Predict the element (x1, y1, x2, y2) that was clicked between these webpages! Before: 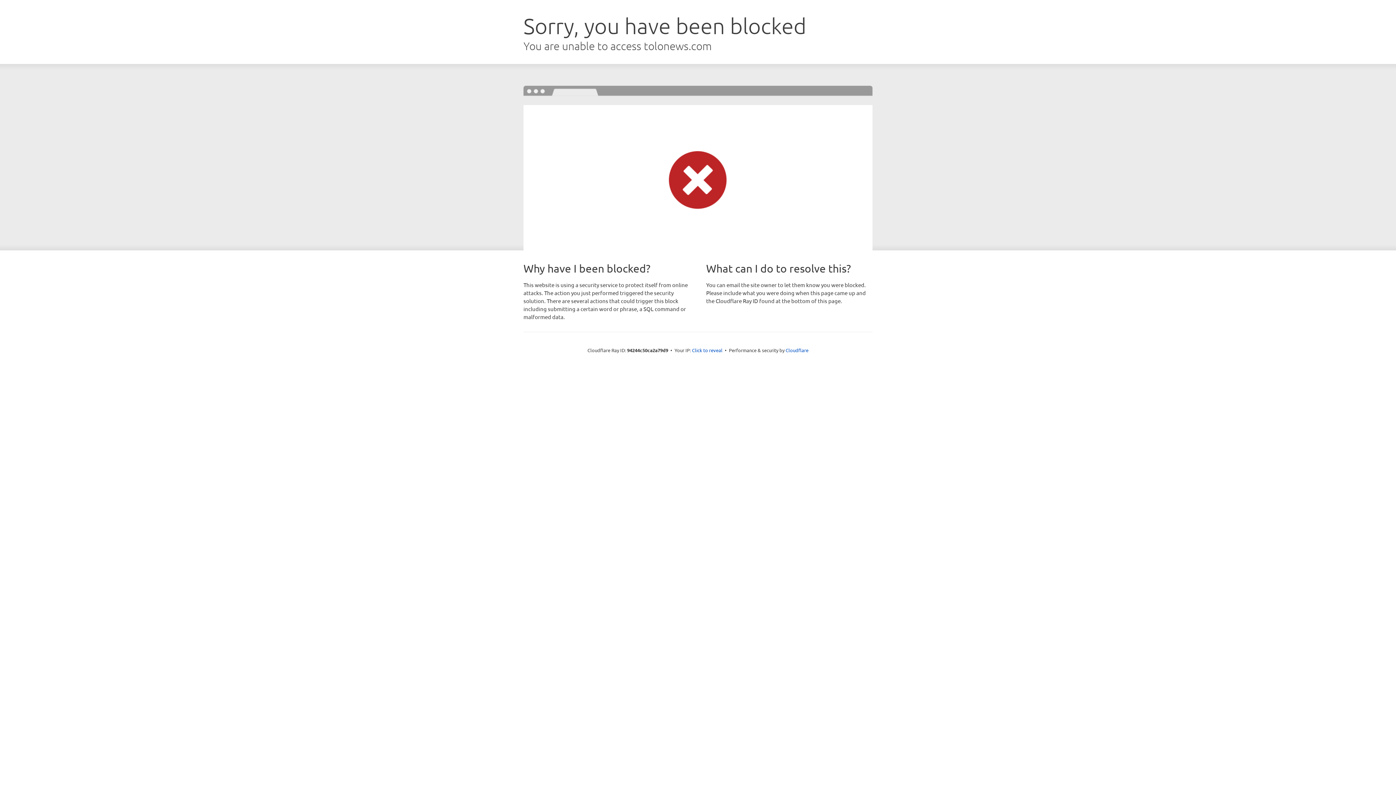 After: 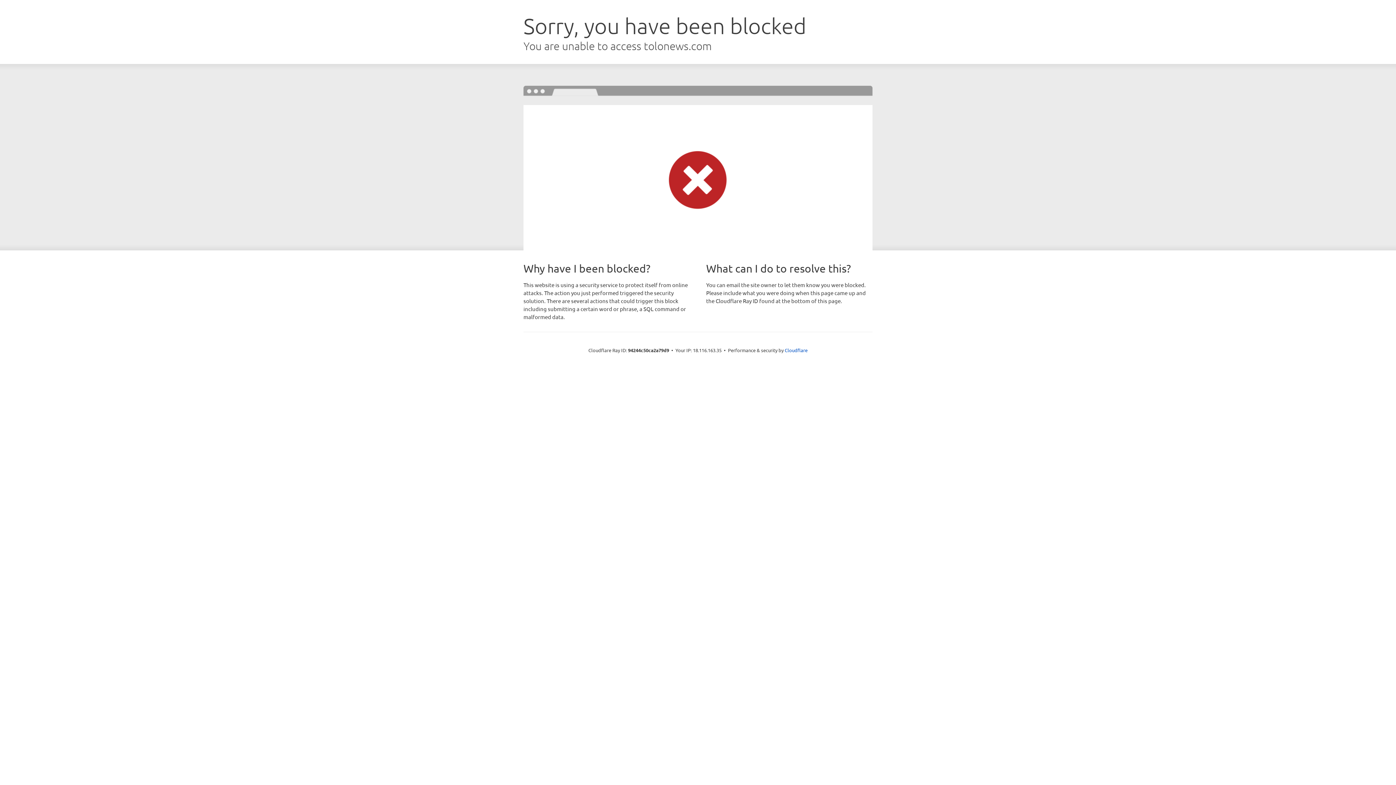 Action: bbox: (692, 346, 722, 353) label: Click to reveal